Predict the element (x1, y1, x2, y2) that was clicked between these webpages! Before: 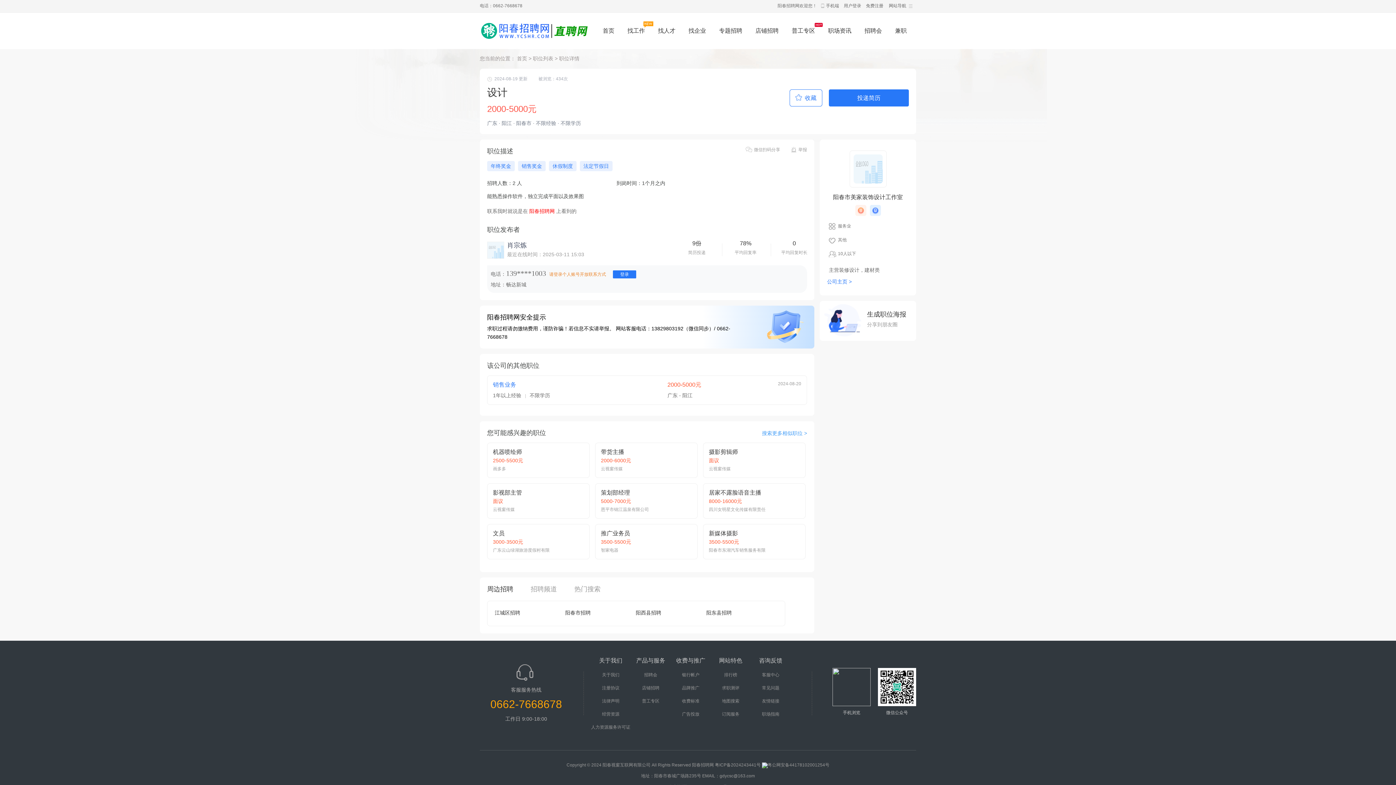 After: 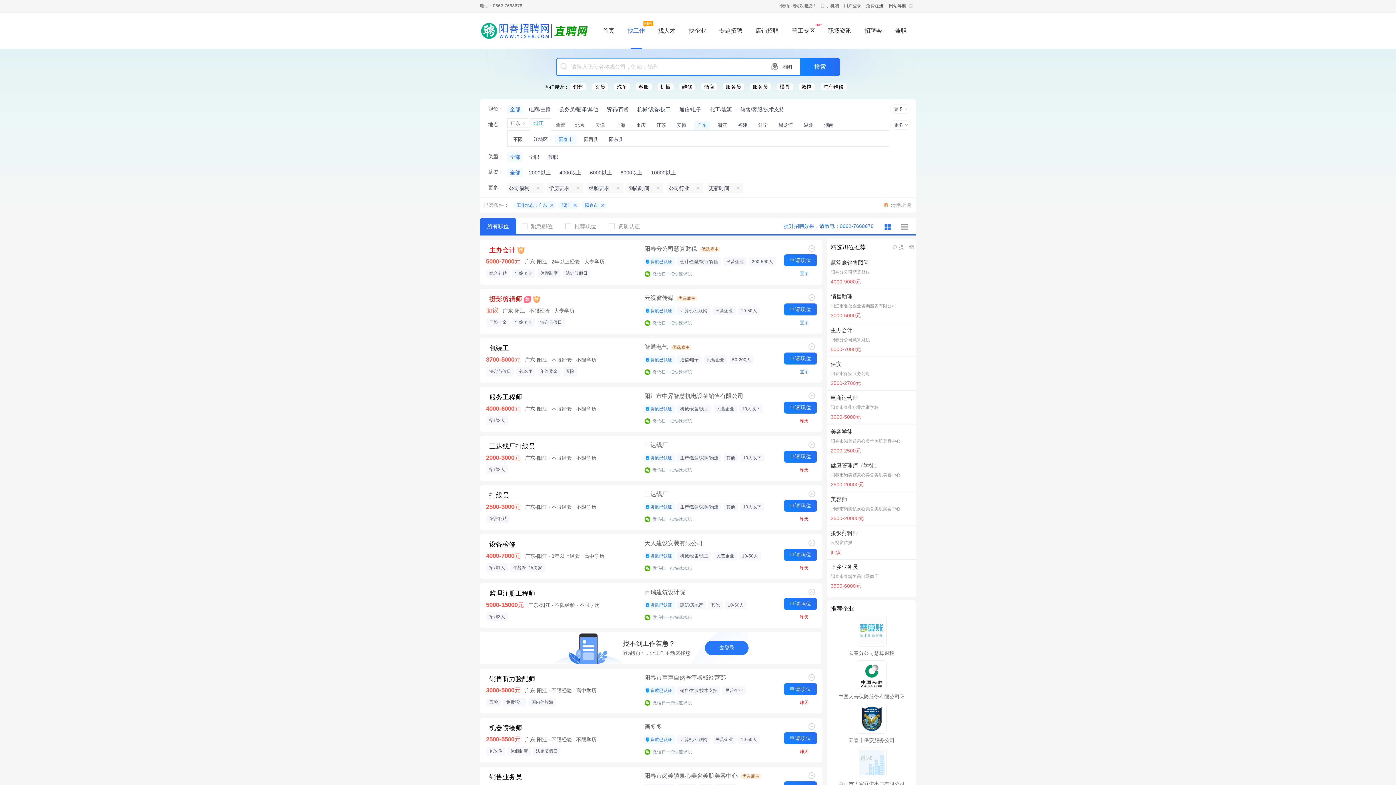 Action: label: 阳春市招聘 bbox: (561, 608, 630, 617)